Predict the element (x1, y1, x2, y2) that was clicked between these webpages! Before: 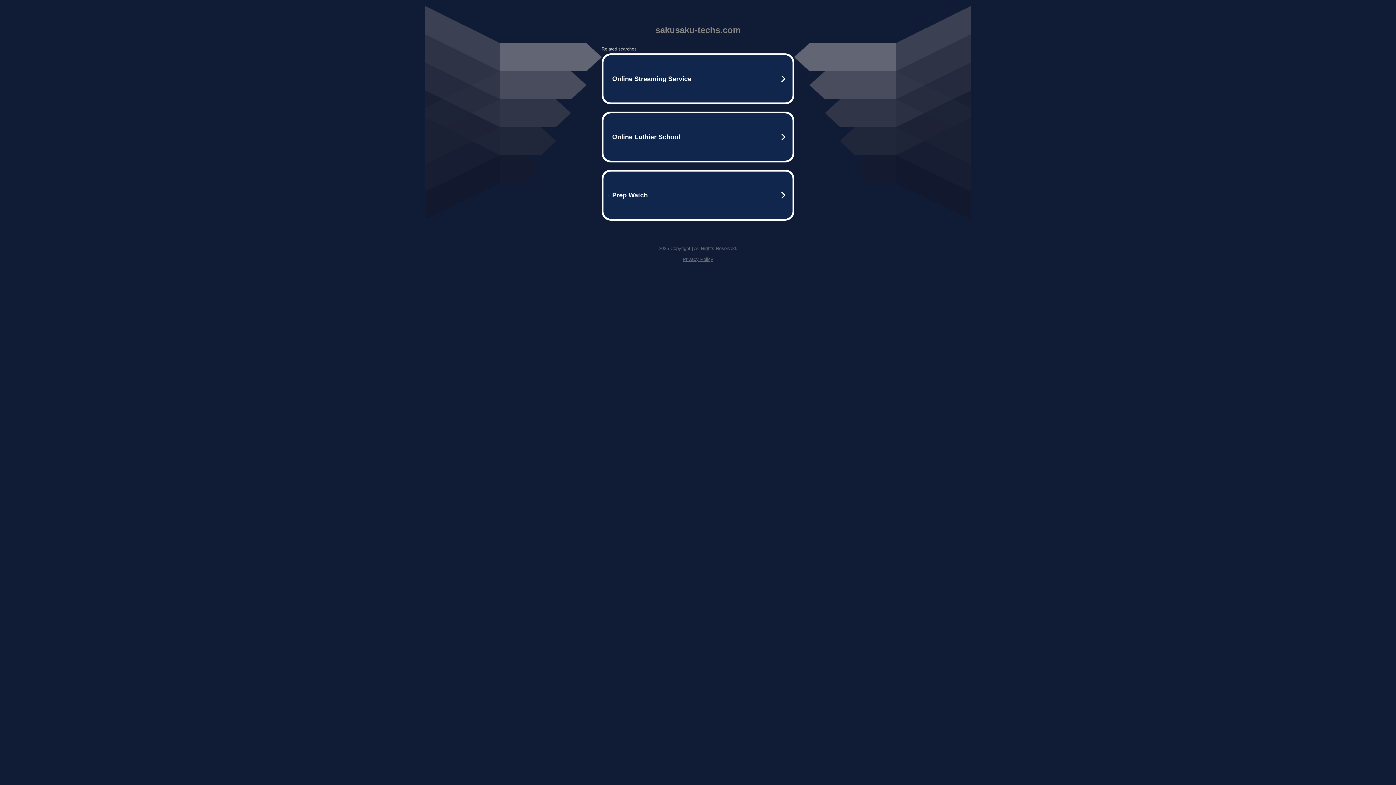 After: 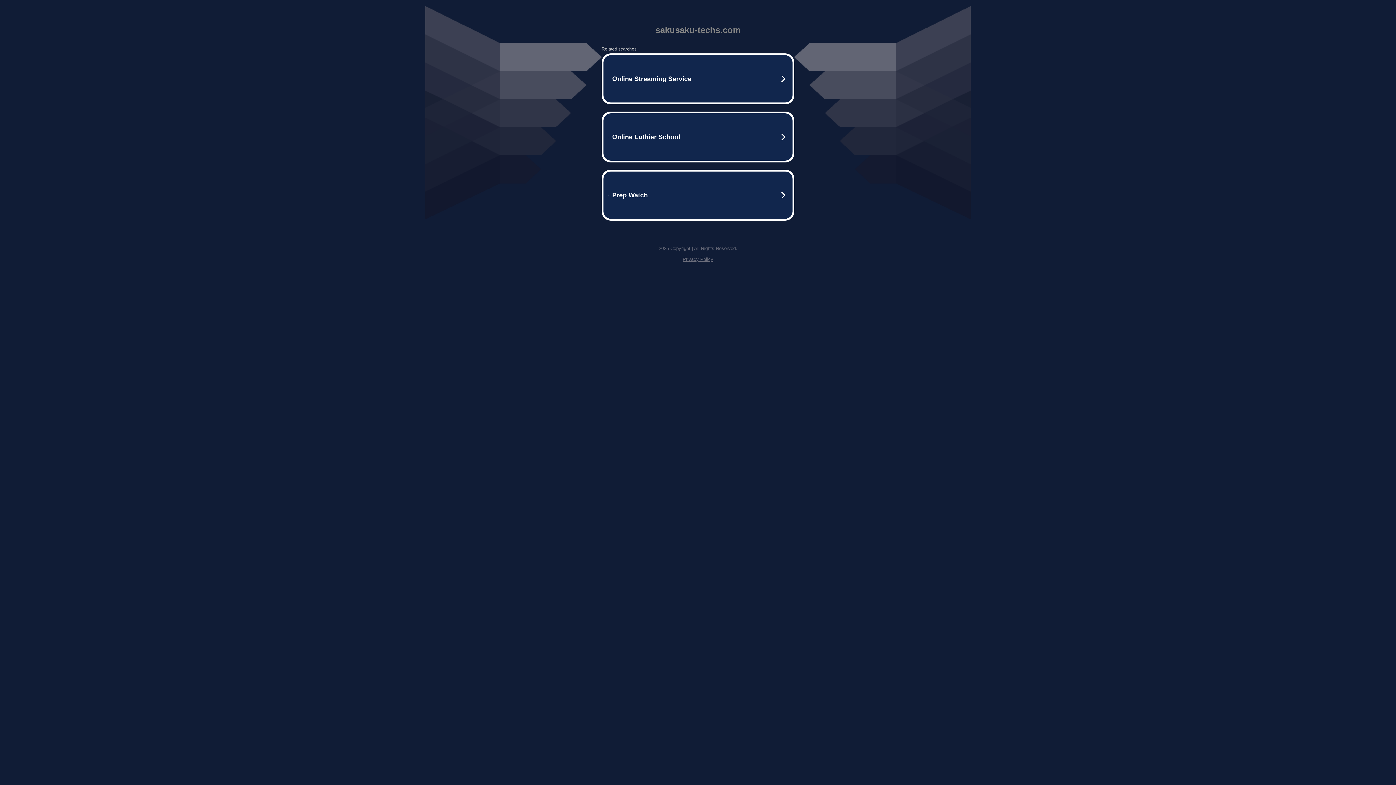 Action: bbox: (682, 256, 713, 262) label: Privacy Policy